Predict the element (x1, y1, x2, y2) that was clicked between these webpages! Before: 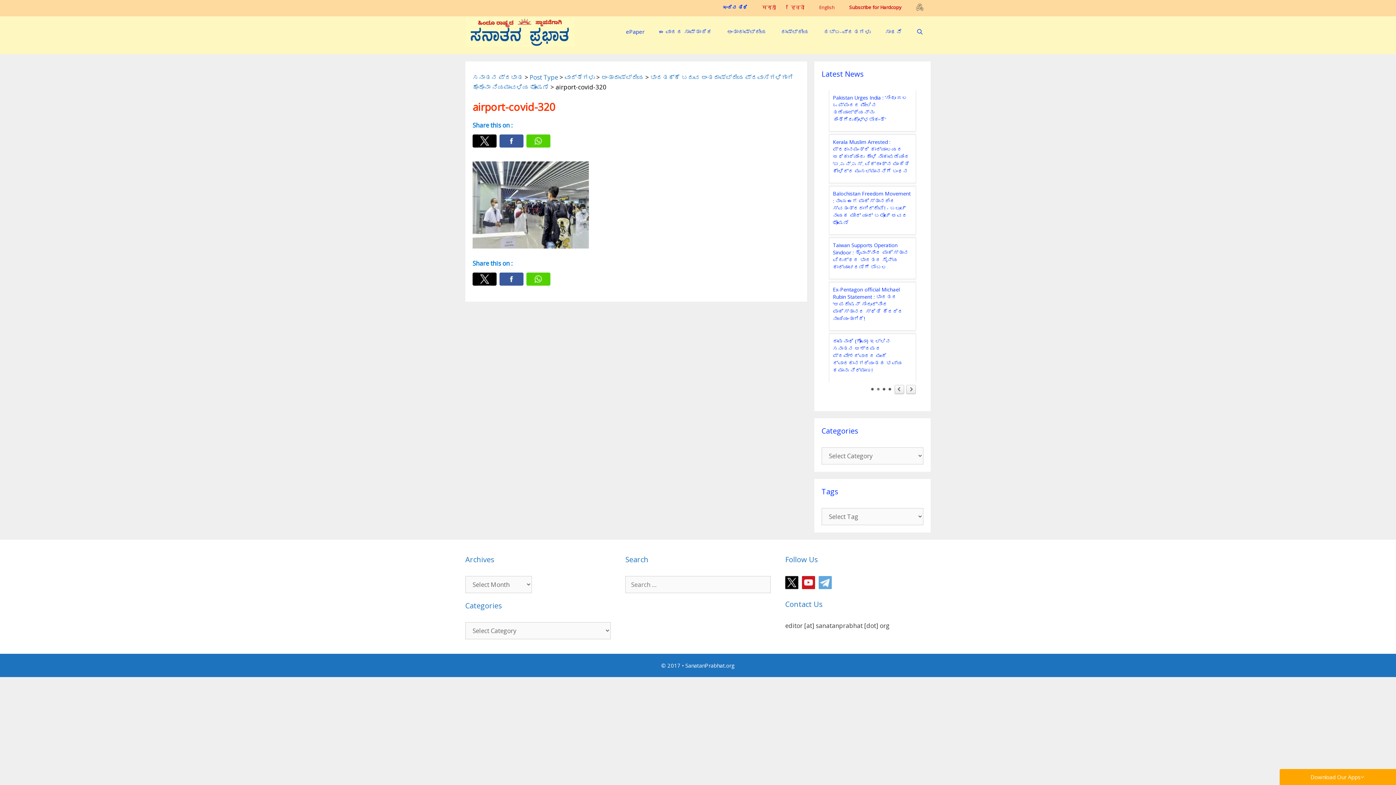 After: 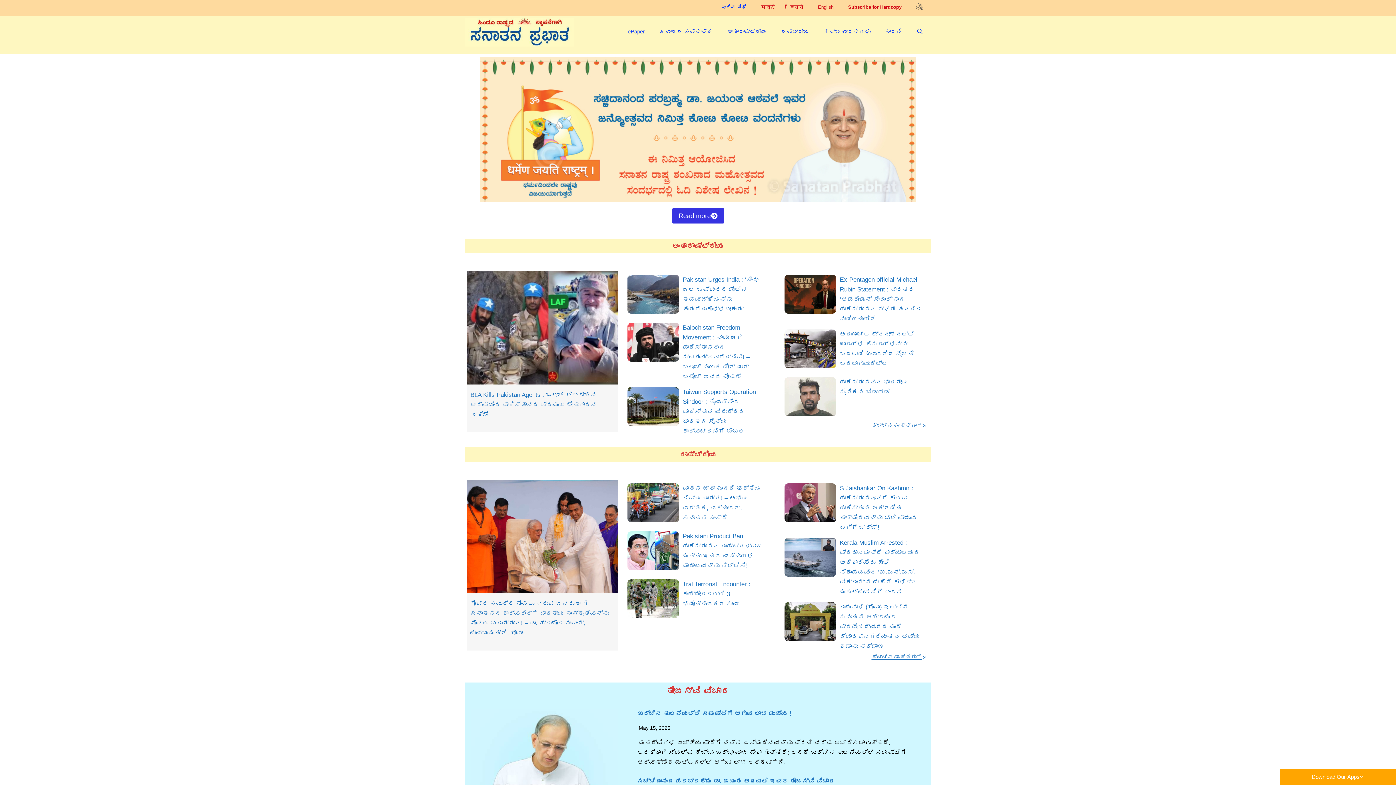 Action: bbox: (465, 27, 574, 36)